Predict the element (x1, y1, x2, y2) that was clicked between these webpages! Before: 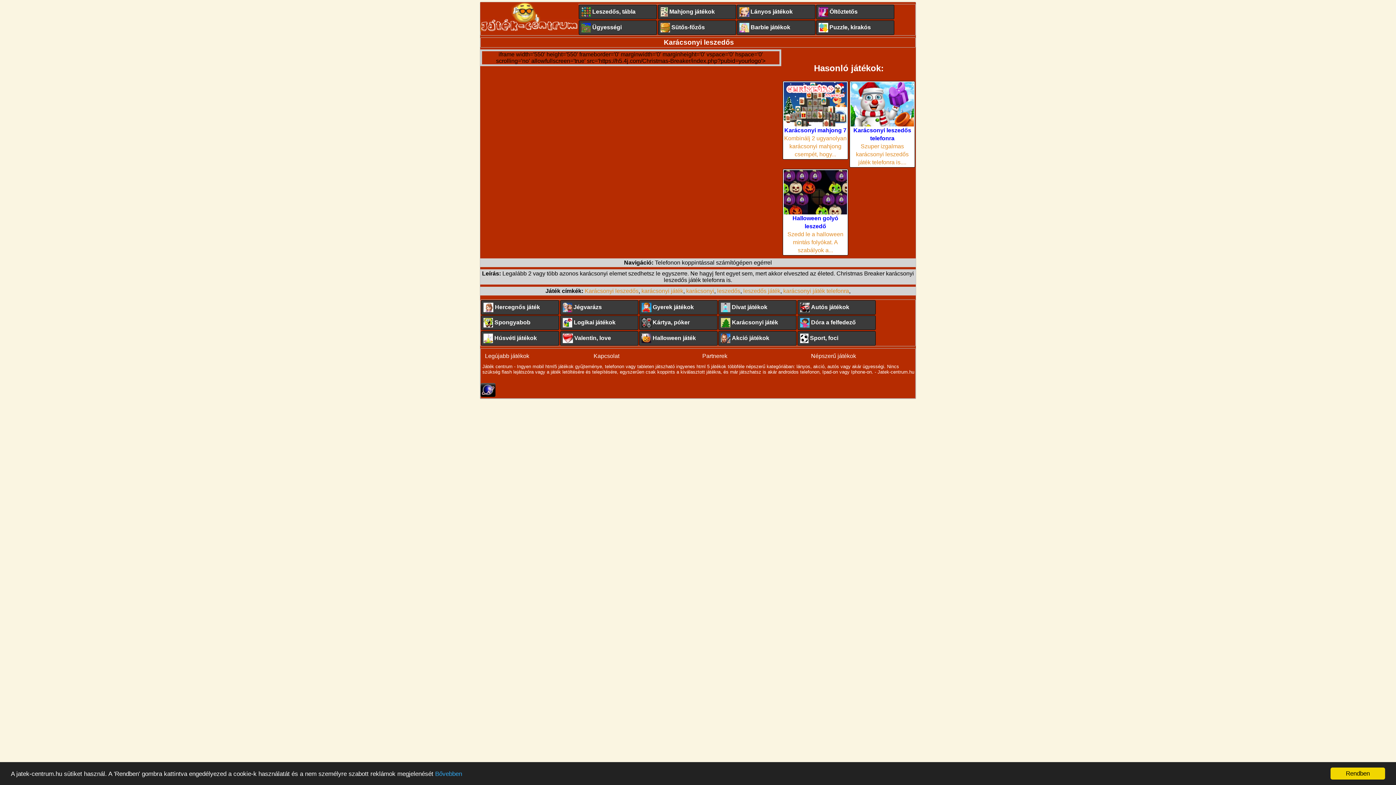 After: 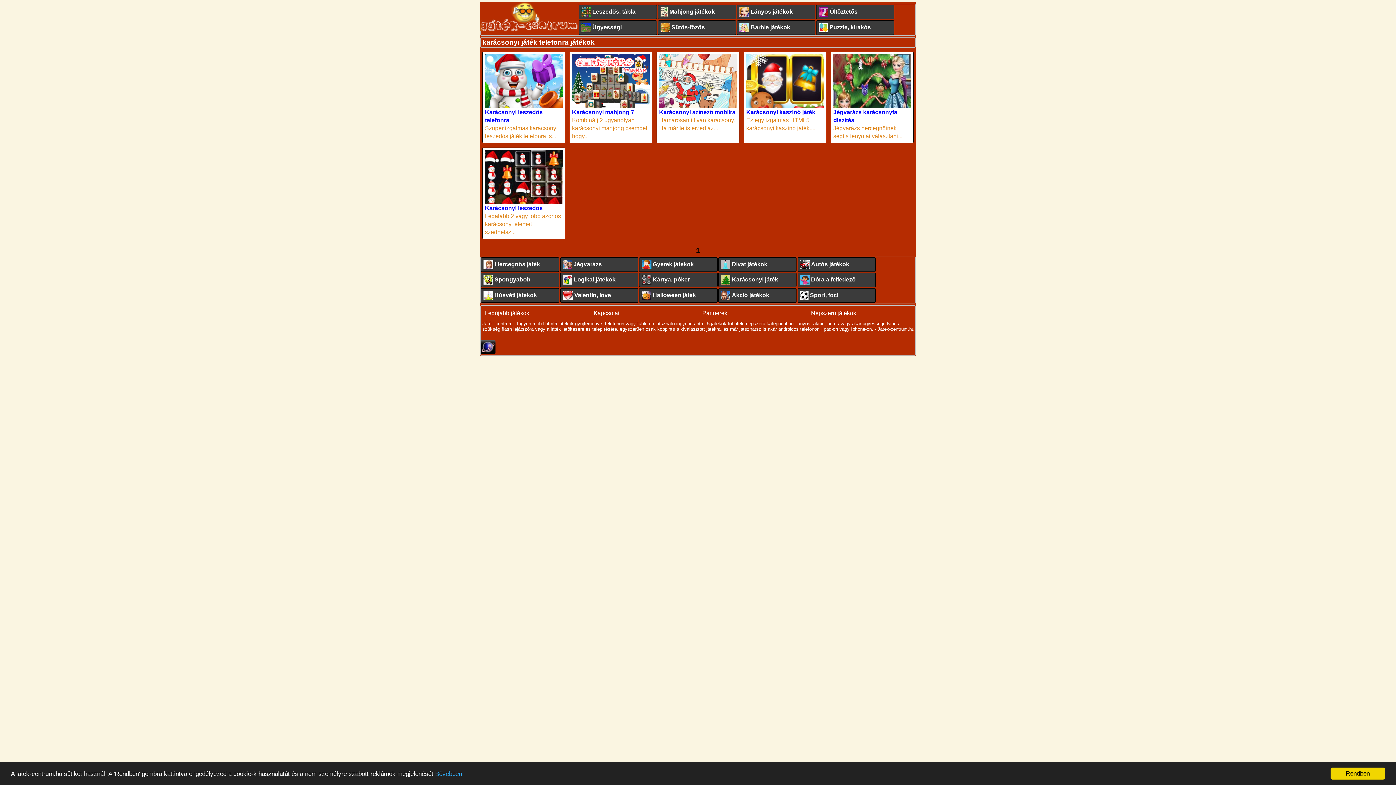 Action: label: karácsonyi játék telefonra bbox: (783, 287, 849, 294)